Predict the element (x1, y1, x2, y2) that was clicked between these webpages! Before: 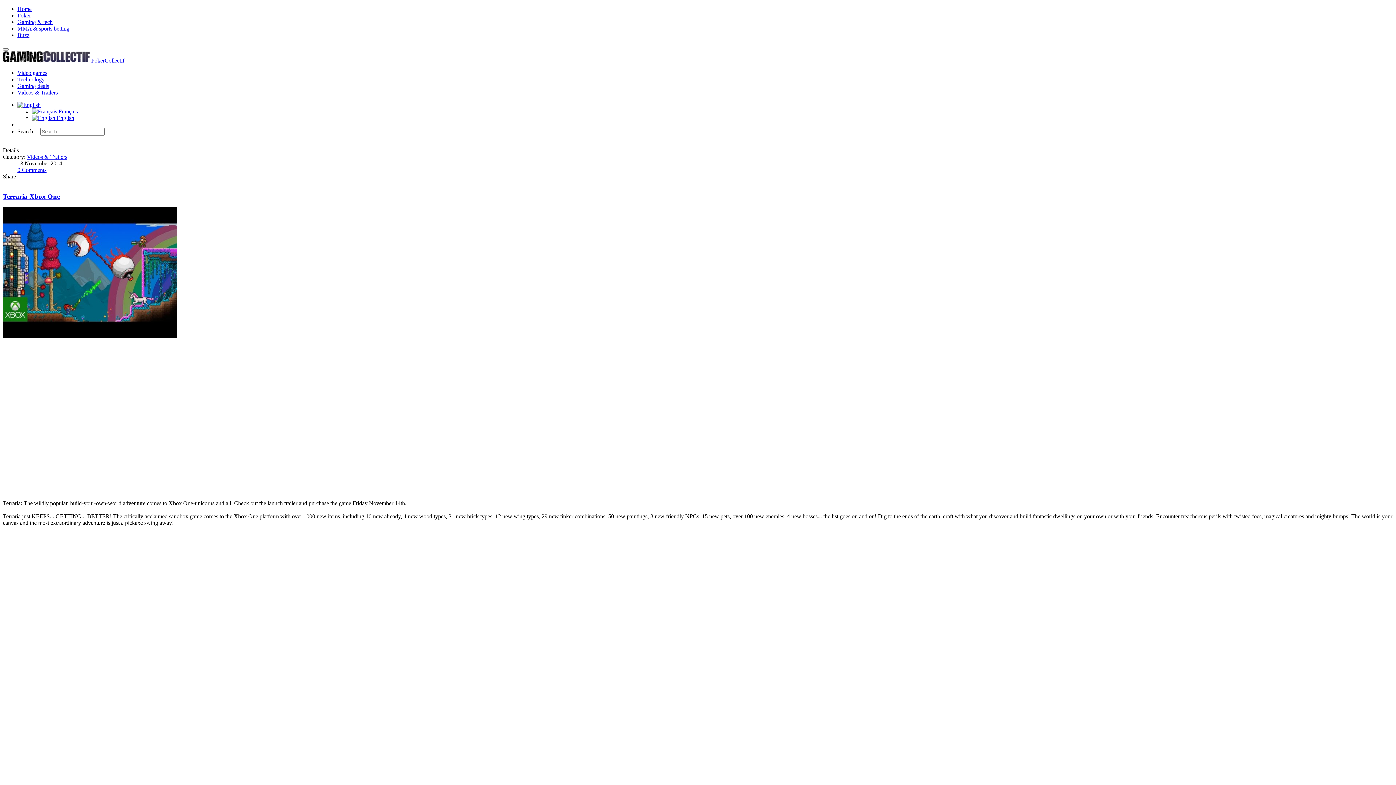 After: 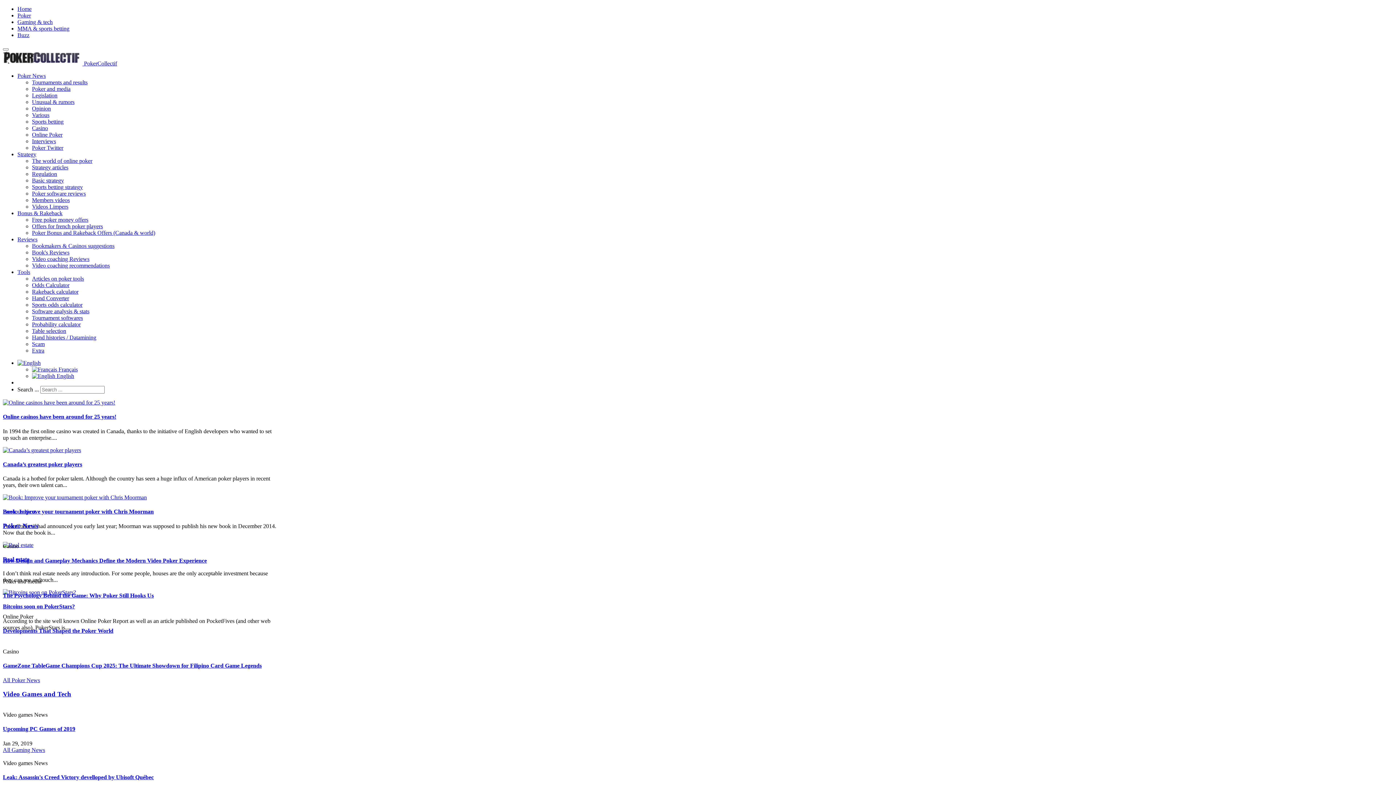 Action: label: Home bbox: (17, 5, 31, 12)